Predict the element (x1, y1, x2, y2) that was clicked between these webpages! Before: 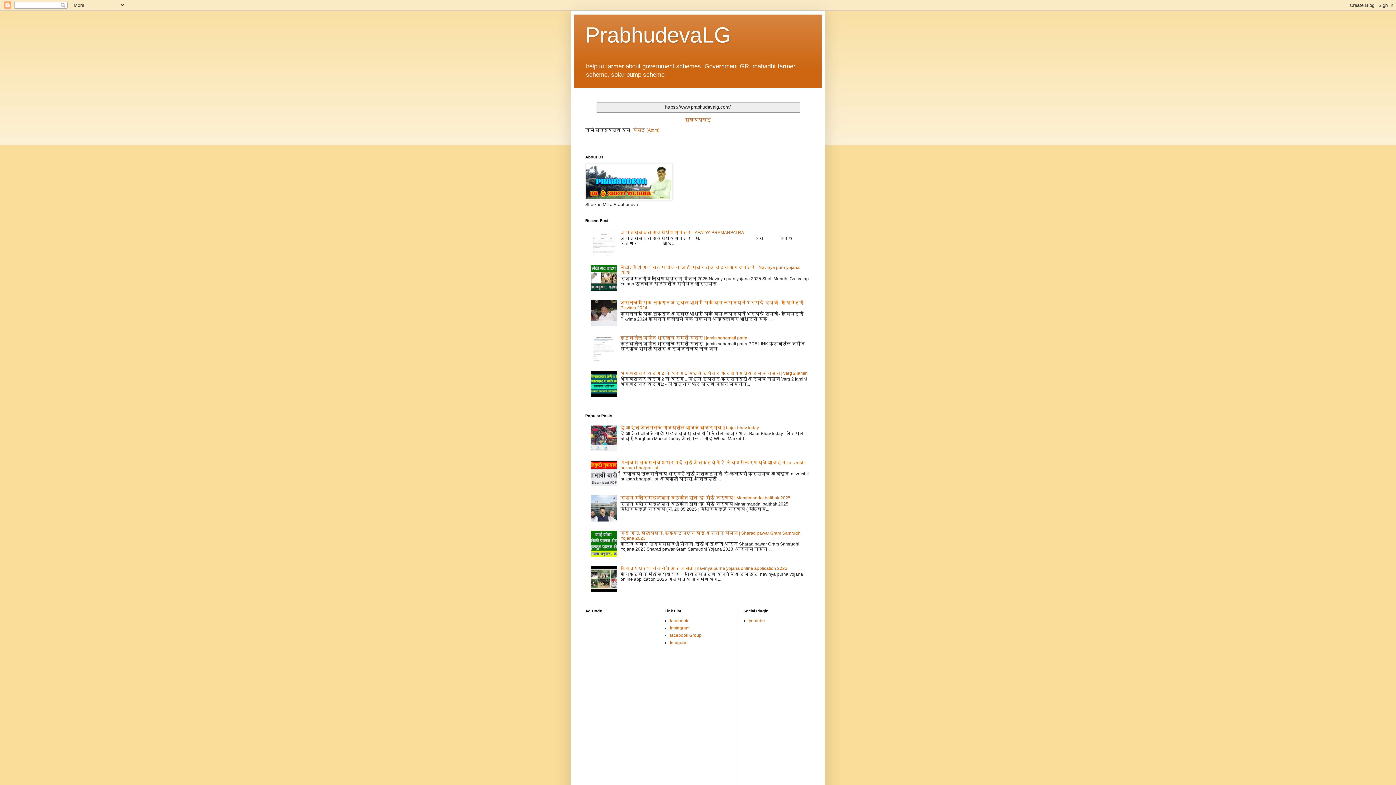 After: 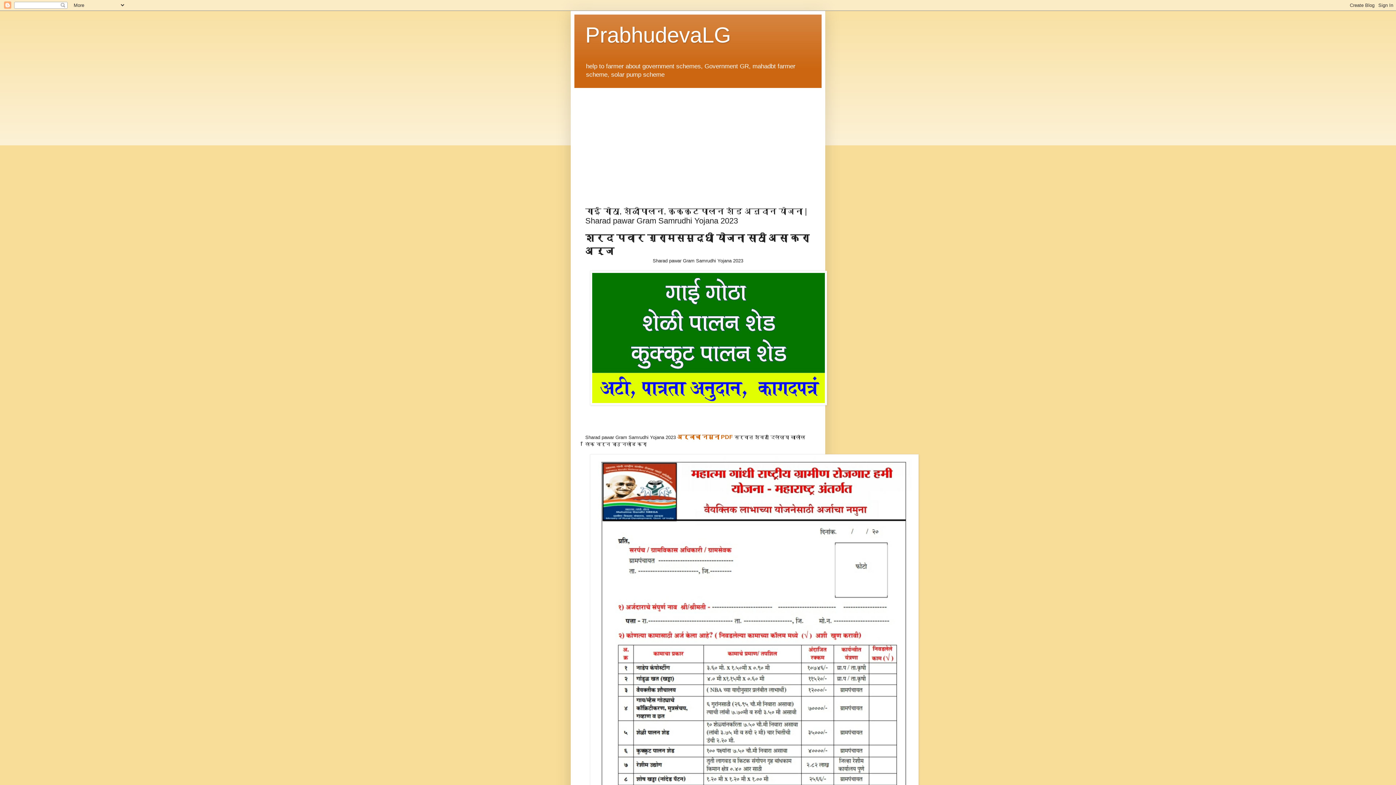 Action: label: गाई गोठा, शेळीपालन, कुक्कुटपालन शेड अनुदान योजना | Sharad pawar Gram Samrudhi Yojana 2023 bbox: (620, 530, 801, 541)